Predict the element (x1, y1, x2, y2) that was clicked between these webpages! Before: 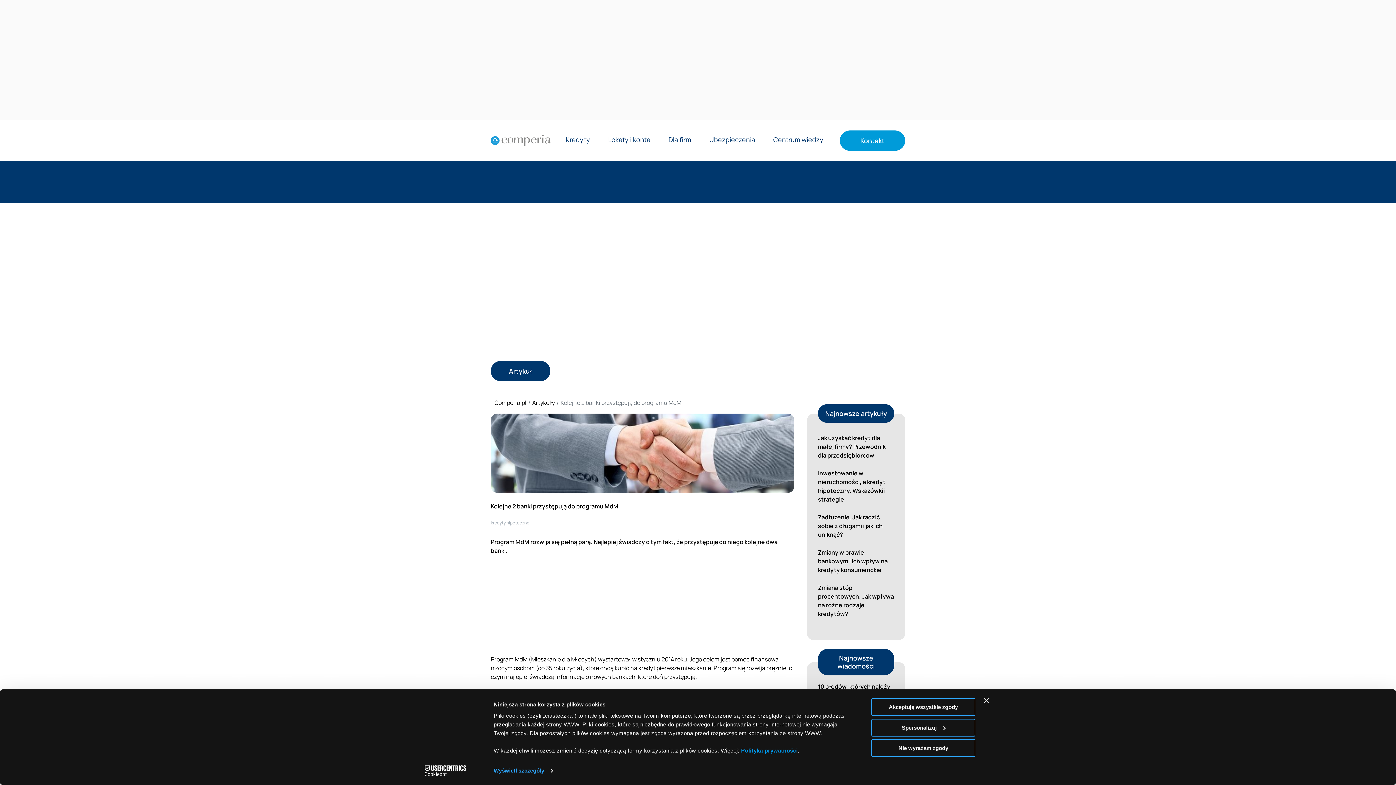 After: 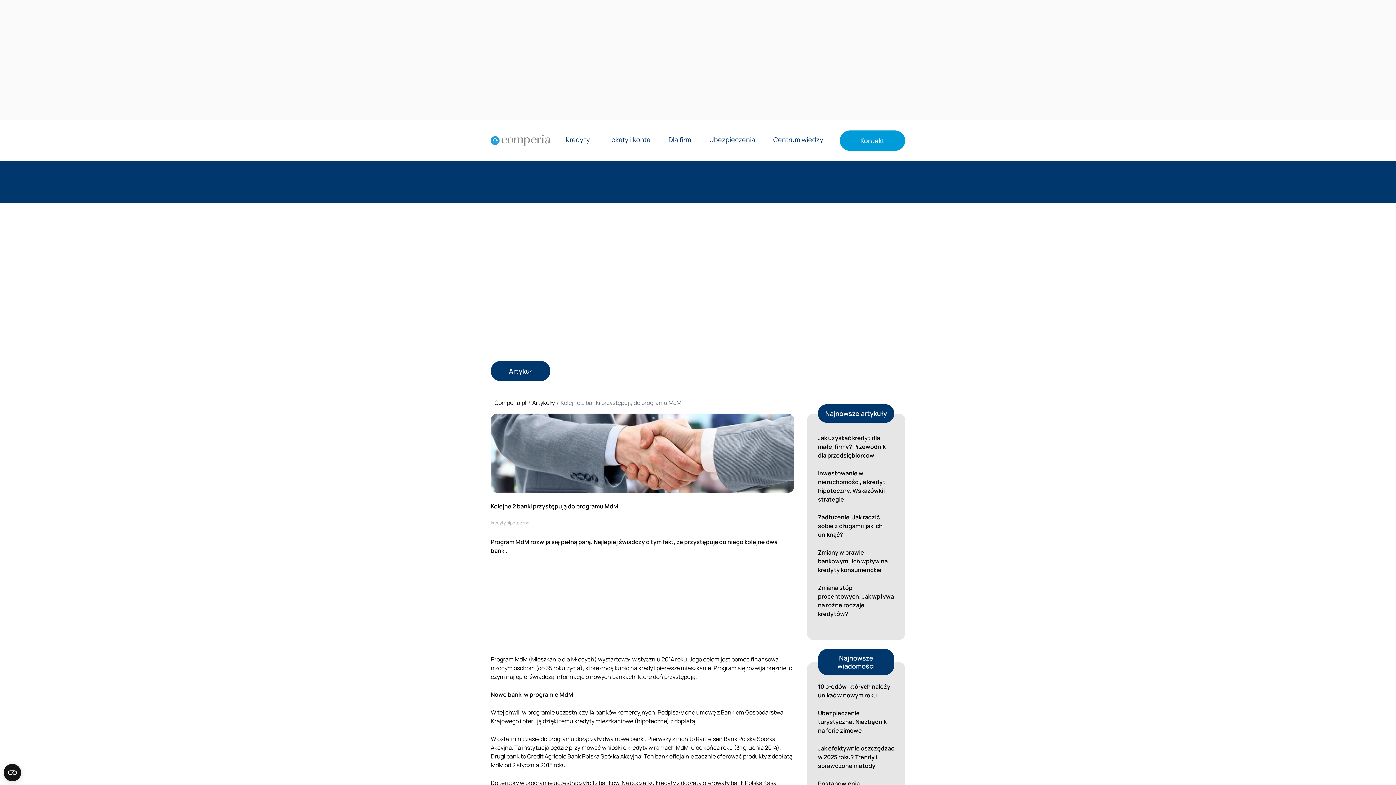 Action: label: Akceptuję wszystkie zgody bbox: (871, 698, 975, 716)